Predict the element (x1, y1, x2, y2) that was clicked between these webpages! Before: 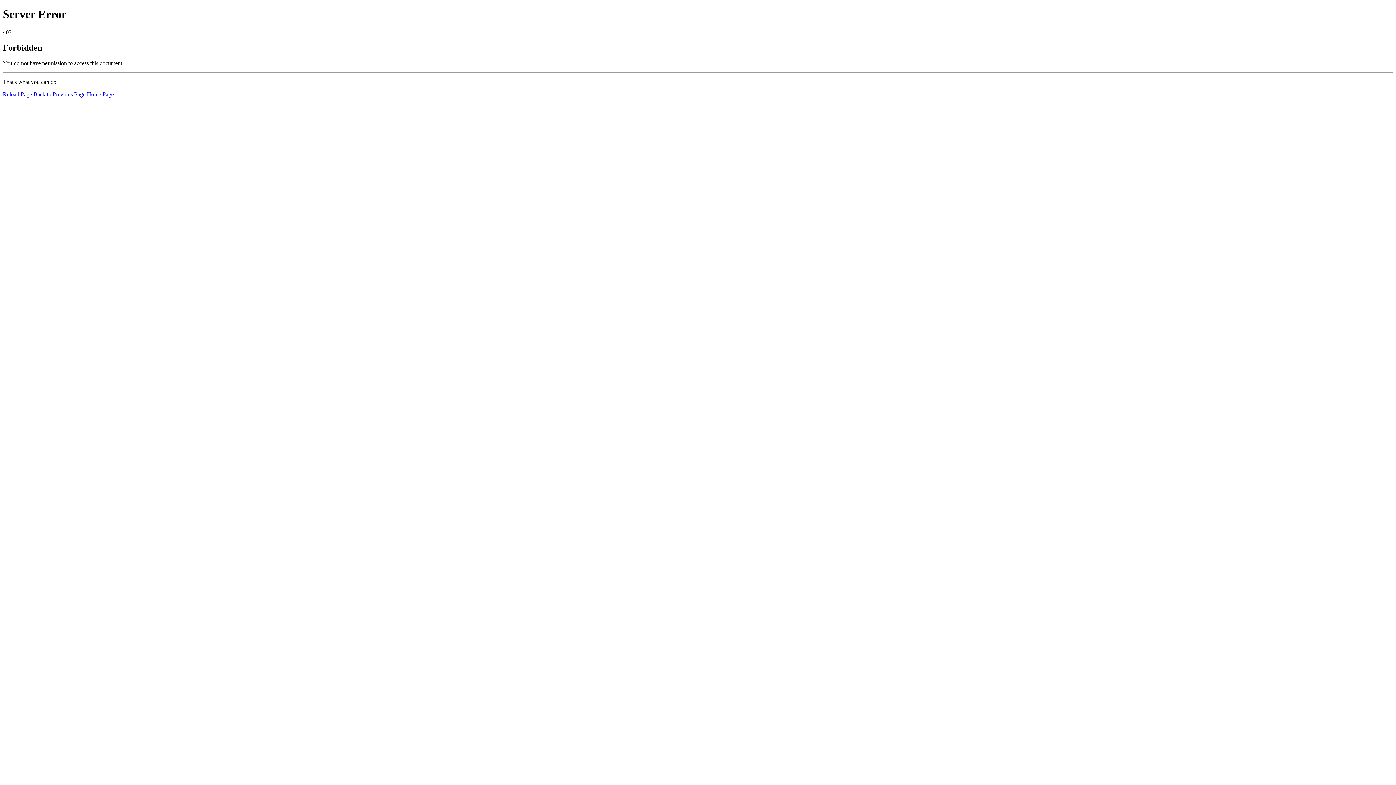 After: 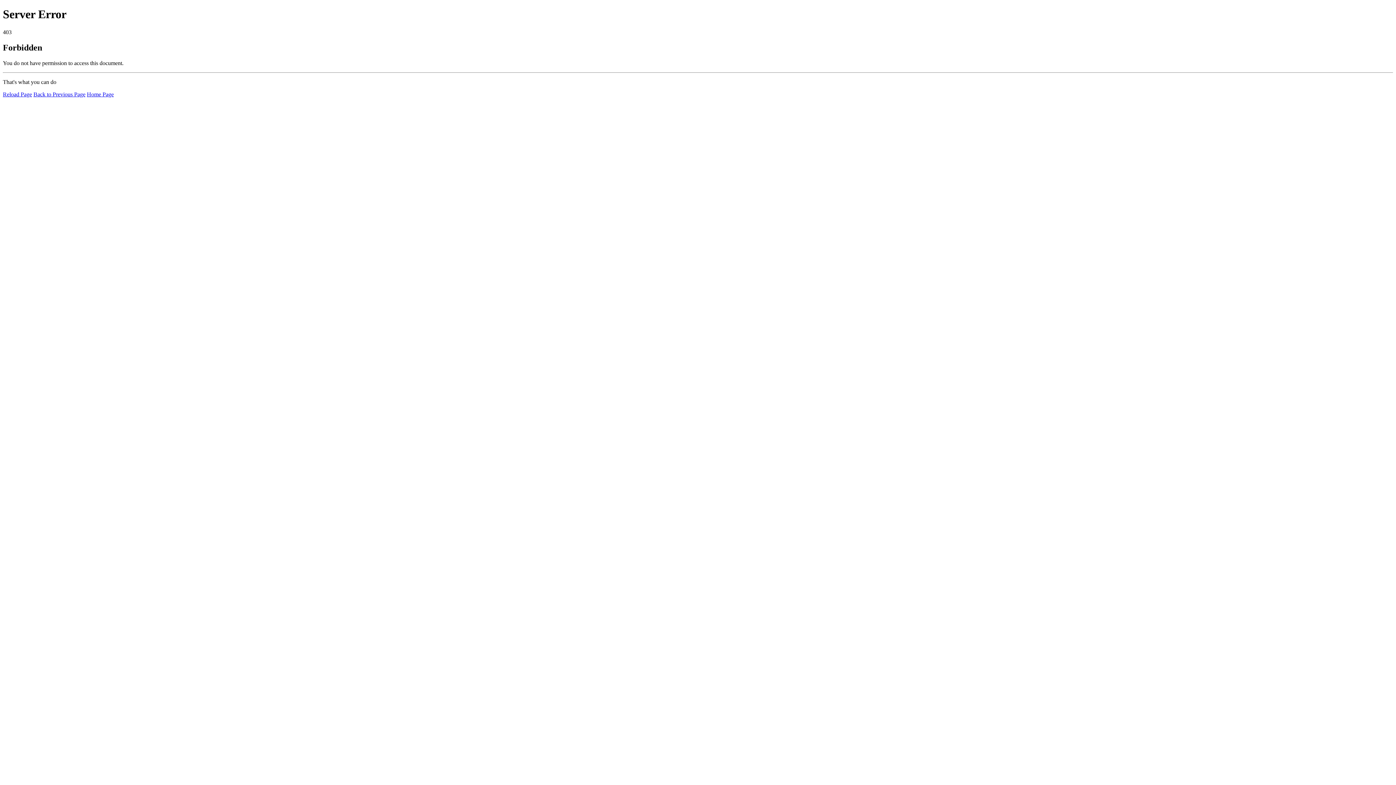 Action: label: Reload Page bbox: (2, 91, 32, 97)